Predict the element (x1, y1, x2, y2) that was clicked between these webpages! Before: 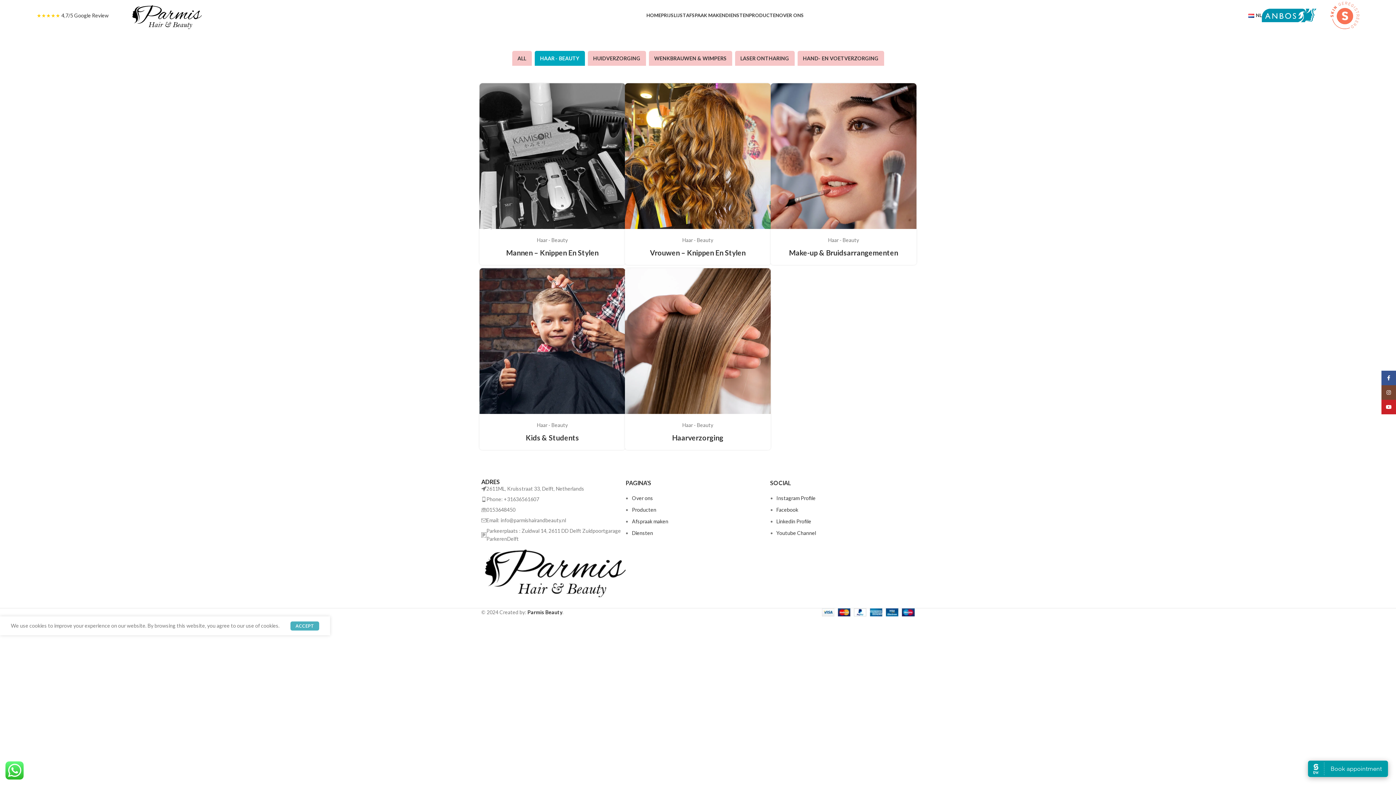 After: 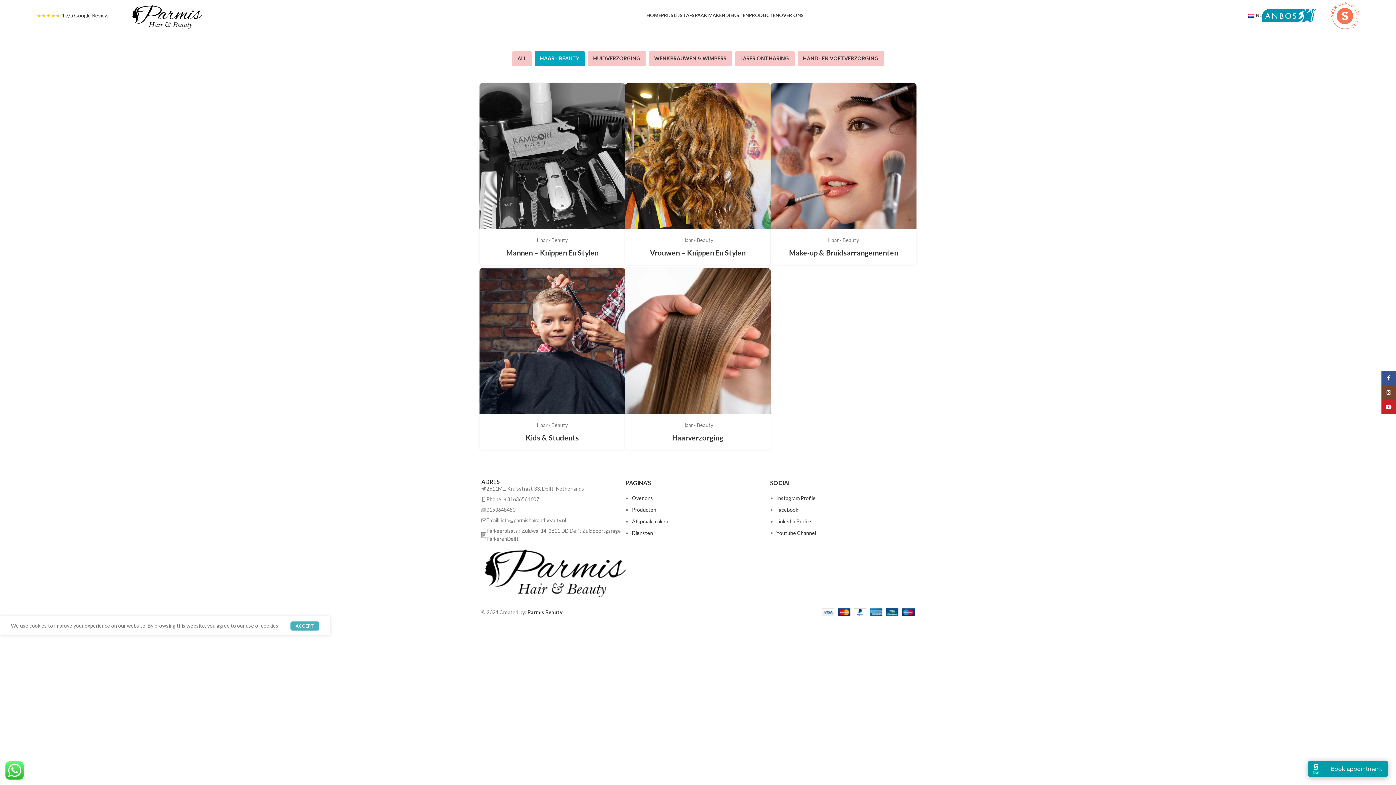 Action: label: HAAR - BEAUTY bbox: (534, 47, 584, 69)